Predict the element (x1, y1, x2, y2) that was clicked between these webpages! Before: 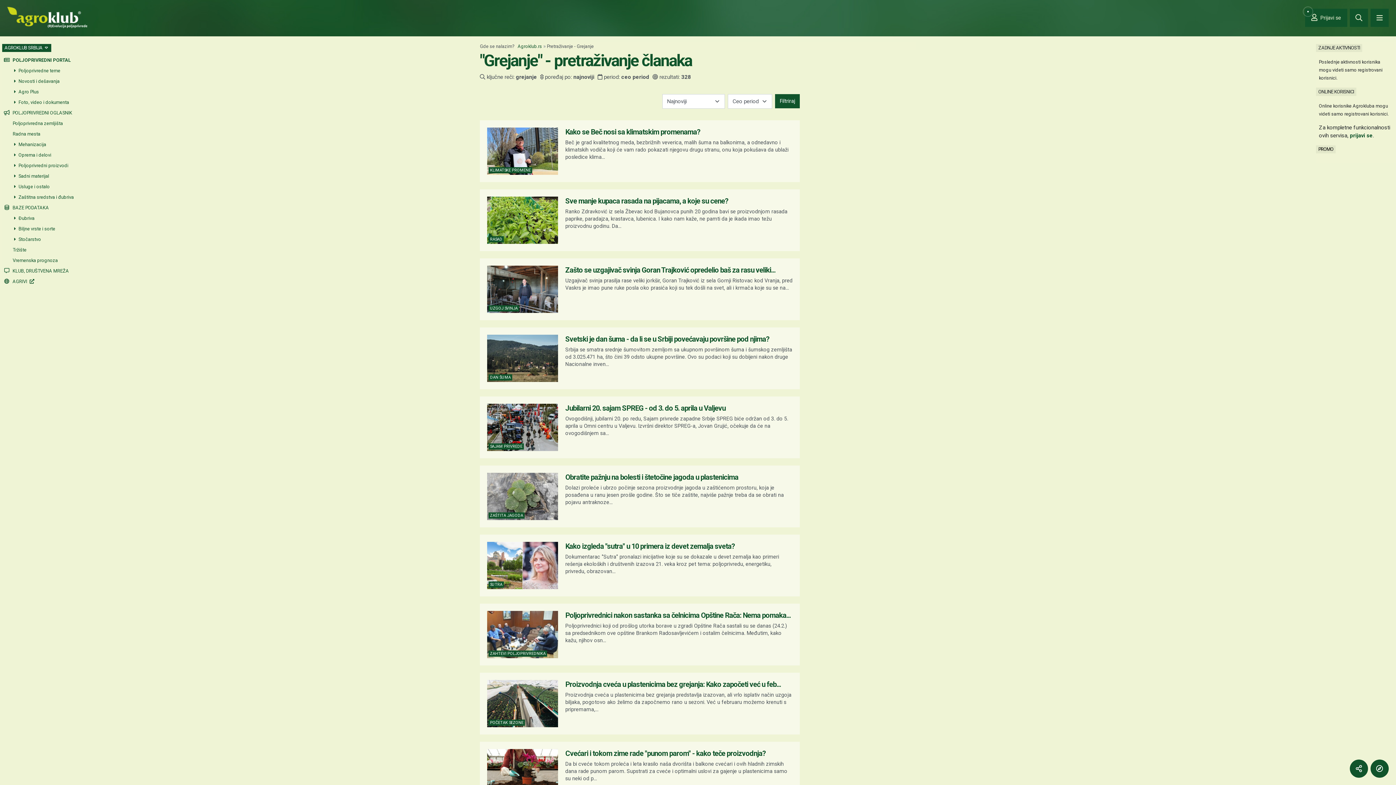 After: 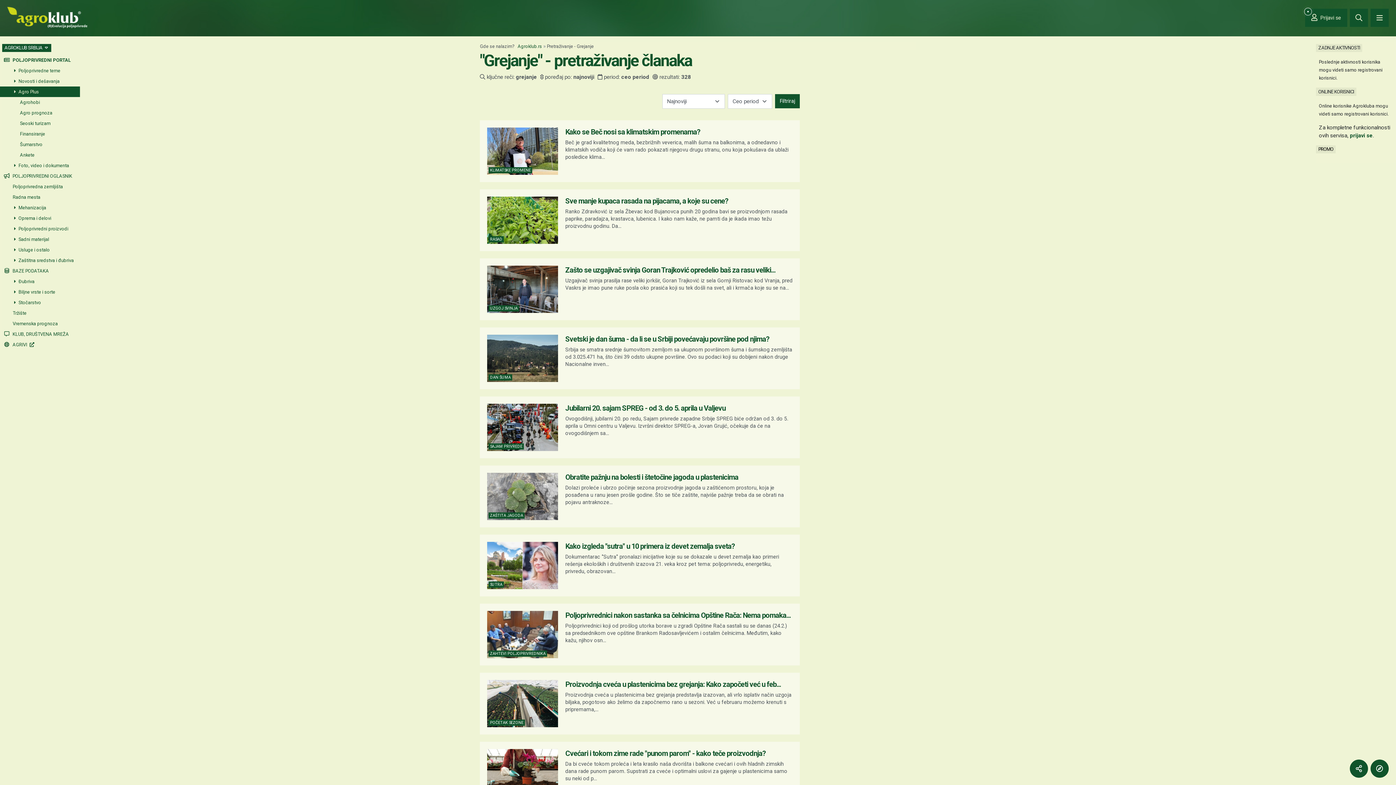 Action: label:  Agro Plus bbox: (0, 86, 78, 97)